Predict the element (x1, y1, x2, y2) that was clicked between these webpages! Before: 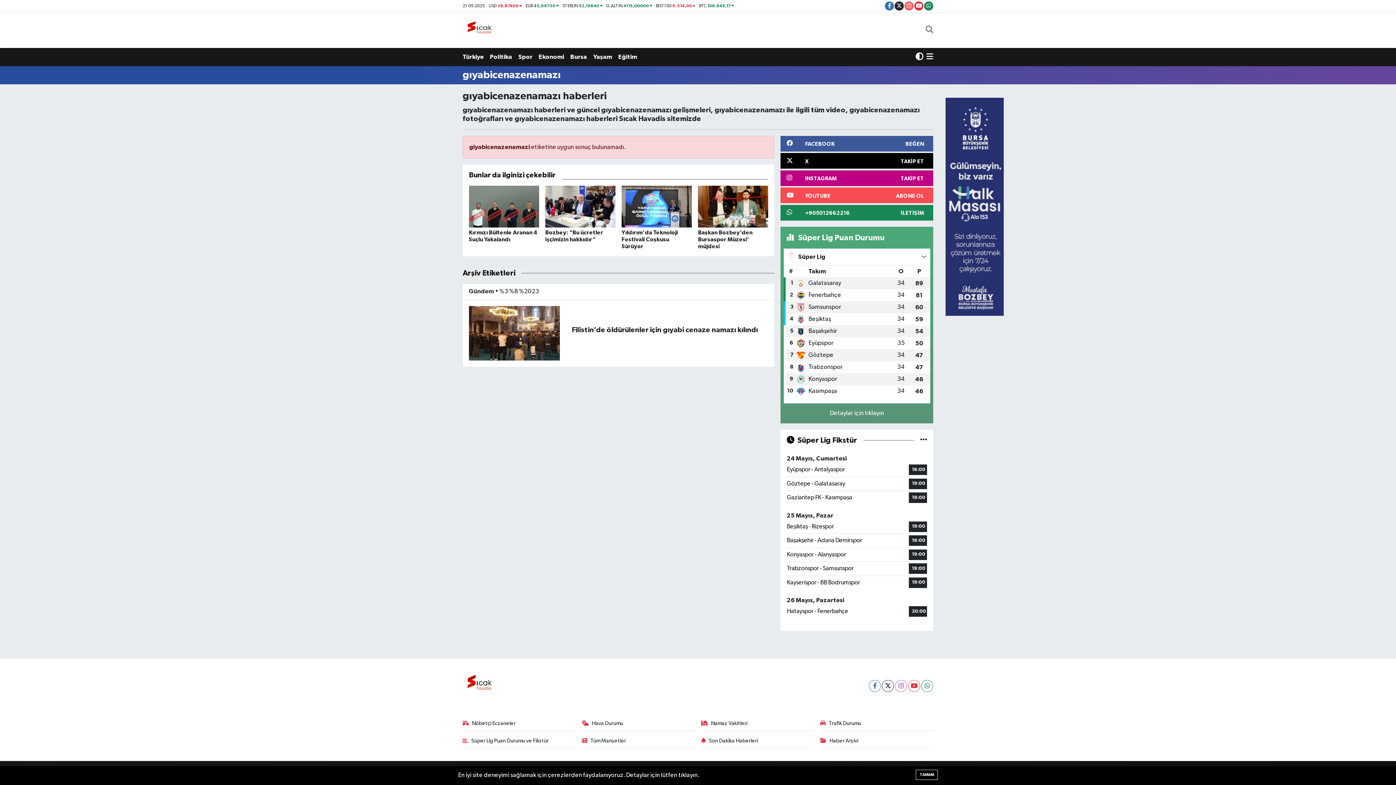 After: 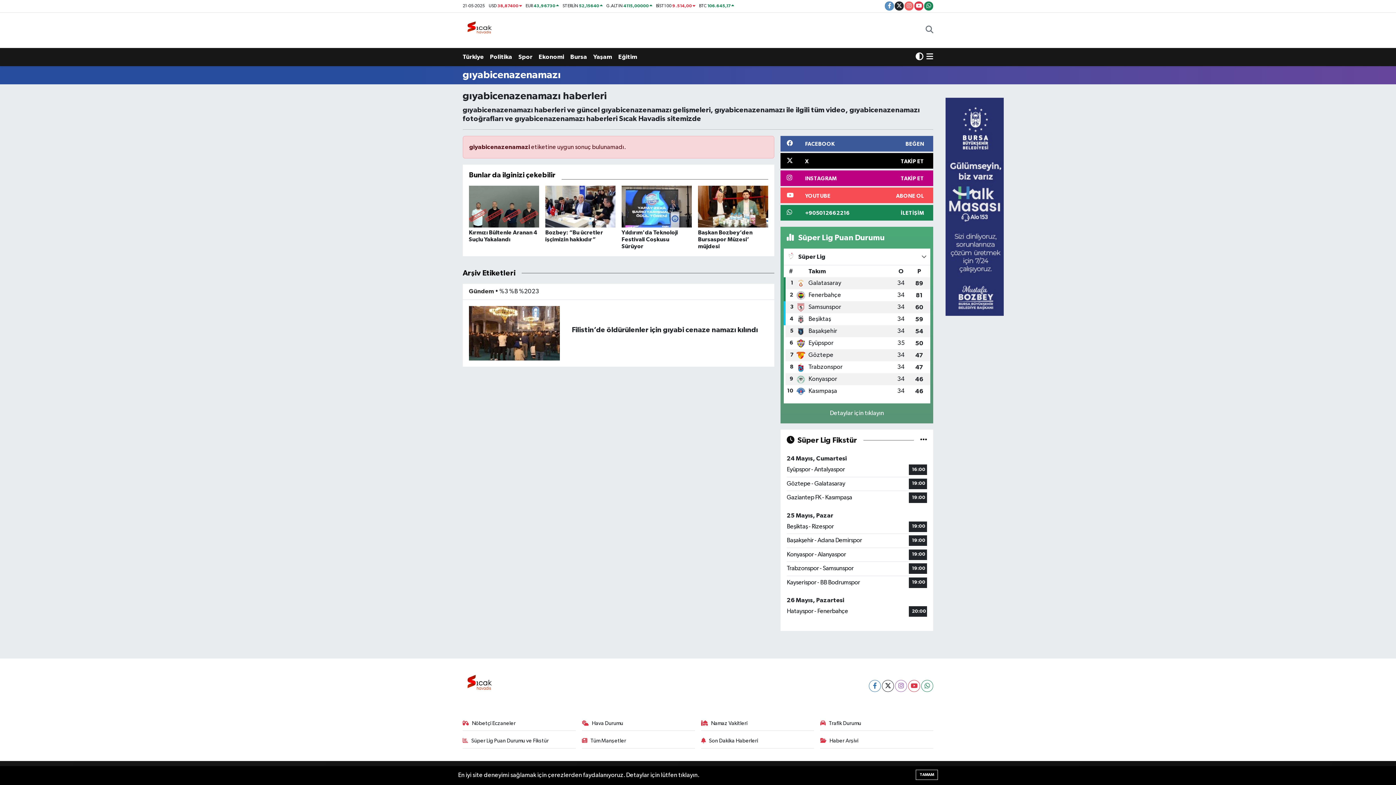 Action: bbox: (885, 1, 894, 10)